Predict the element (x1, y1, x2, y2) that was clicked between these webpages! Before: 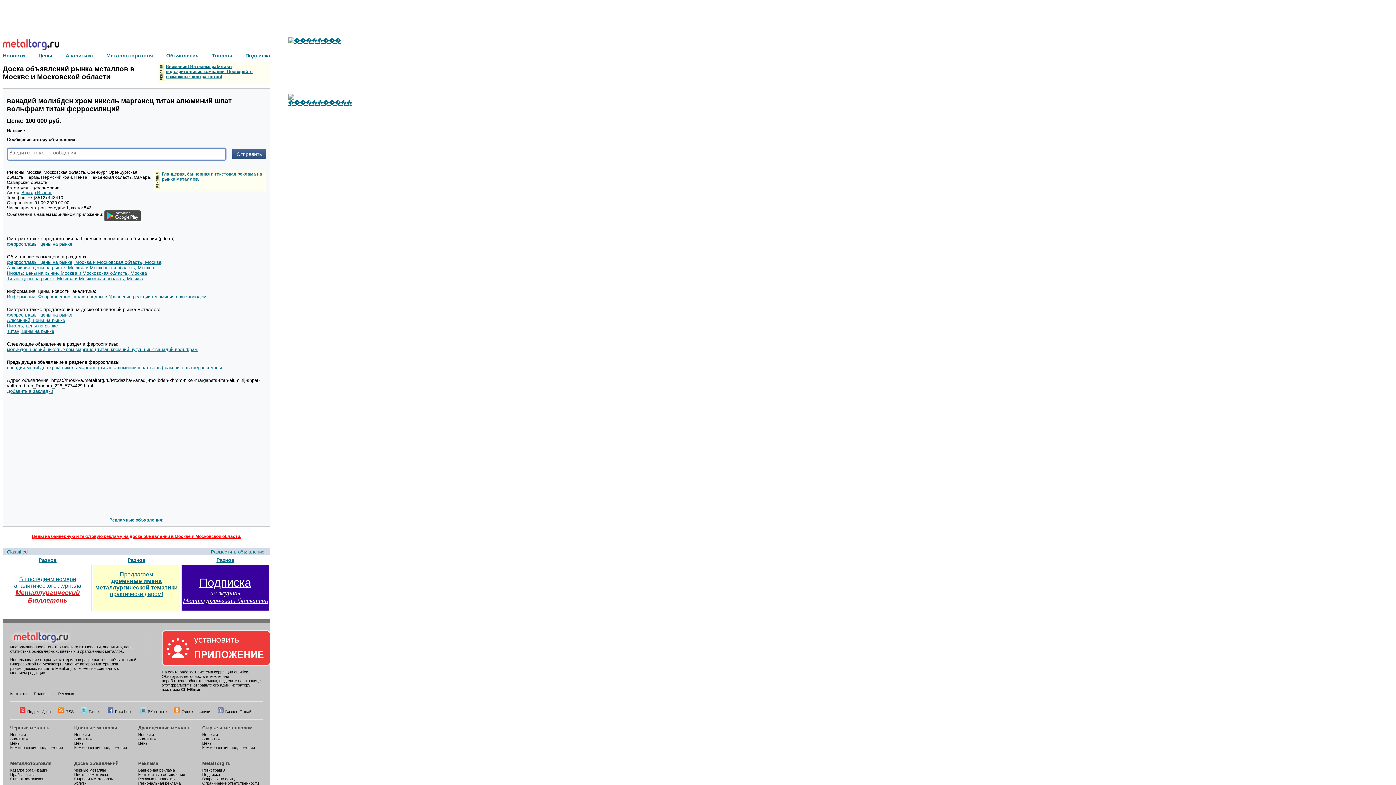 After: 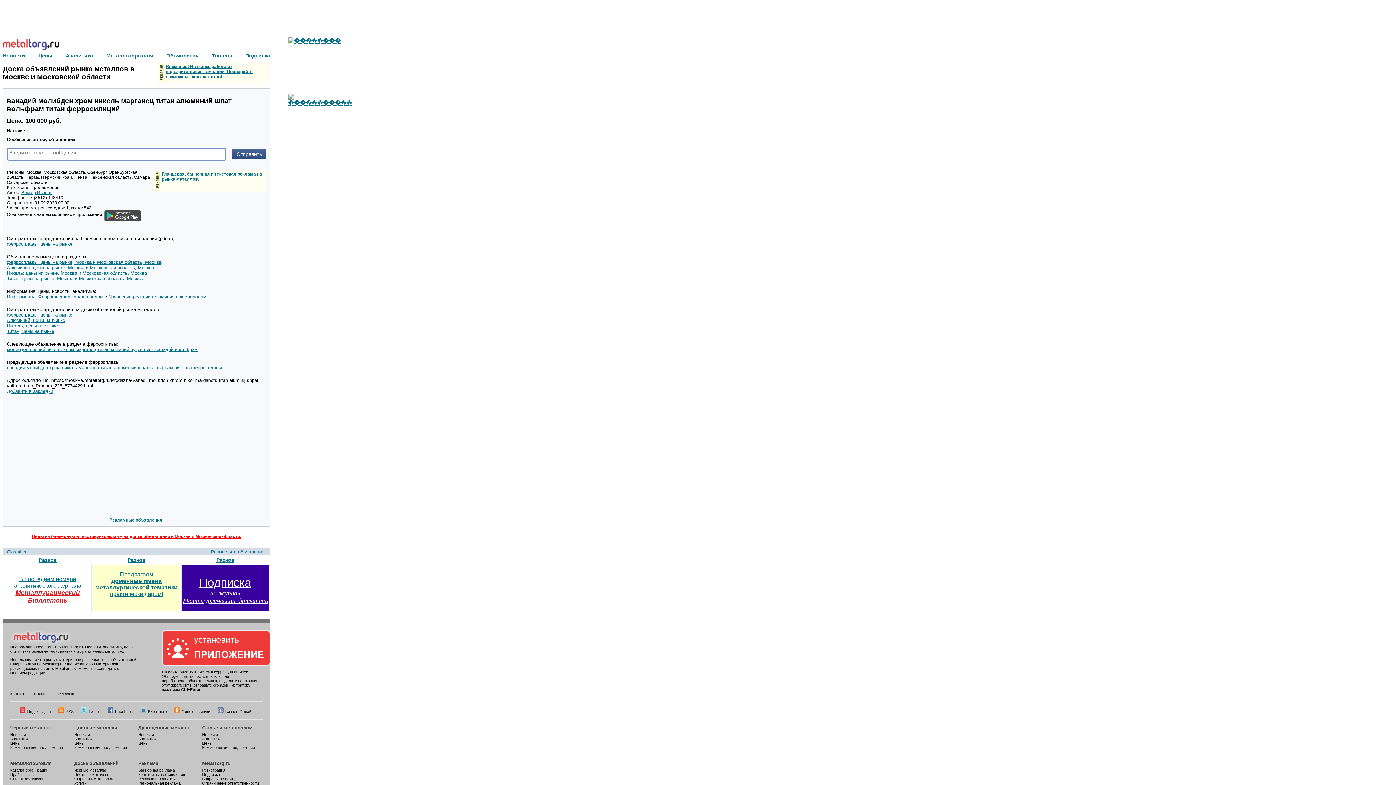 Action: label: Разместить объявление bbox: (210, 549, 264, 554)